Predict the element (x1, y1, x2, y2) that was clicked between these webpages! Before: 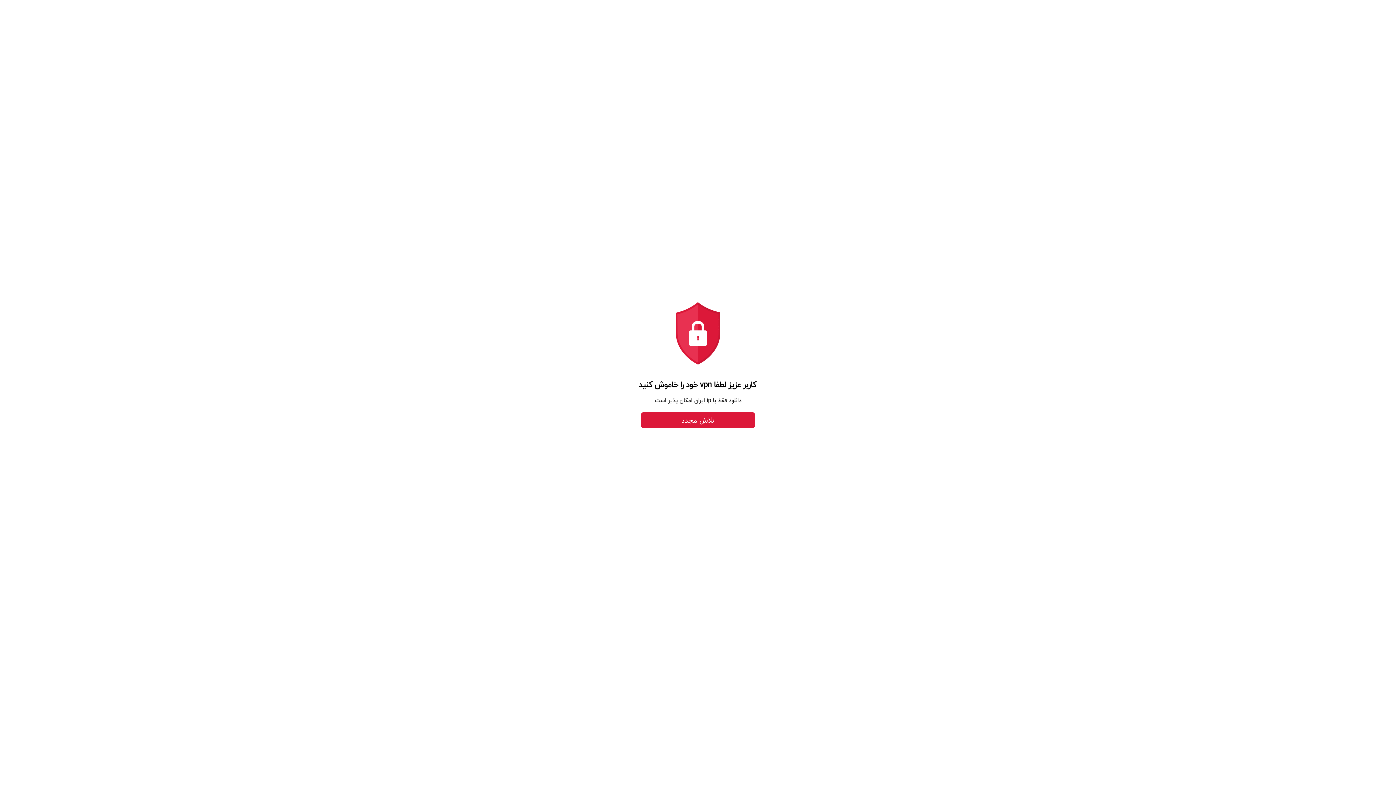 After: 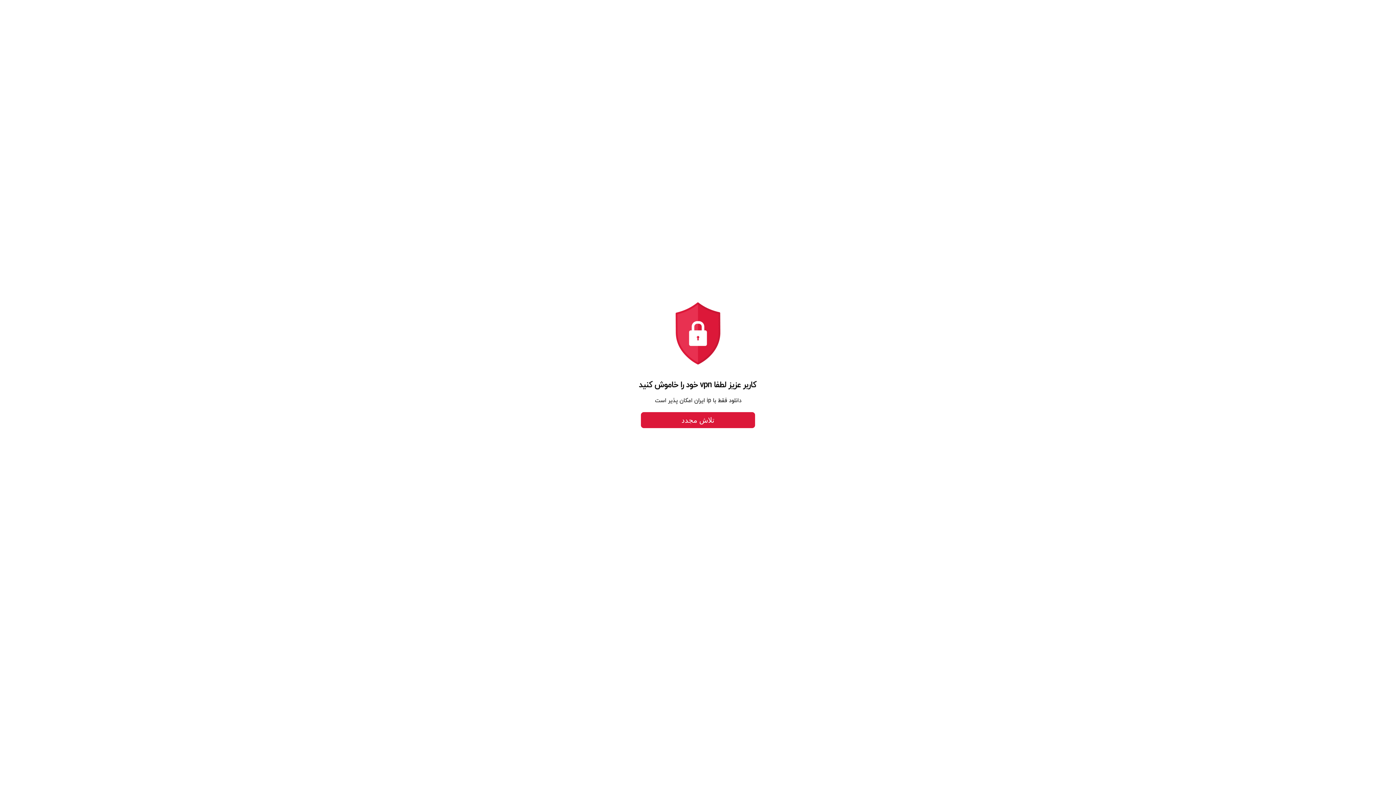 Action: bbox: (641, 412, 755, 428) label: تلاش مجدد